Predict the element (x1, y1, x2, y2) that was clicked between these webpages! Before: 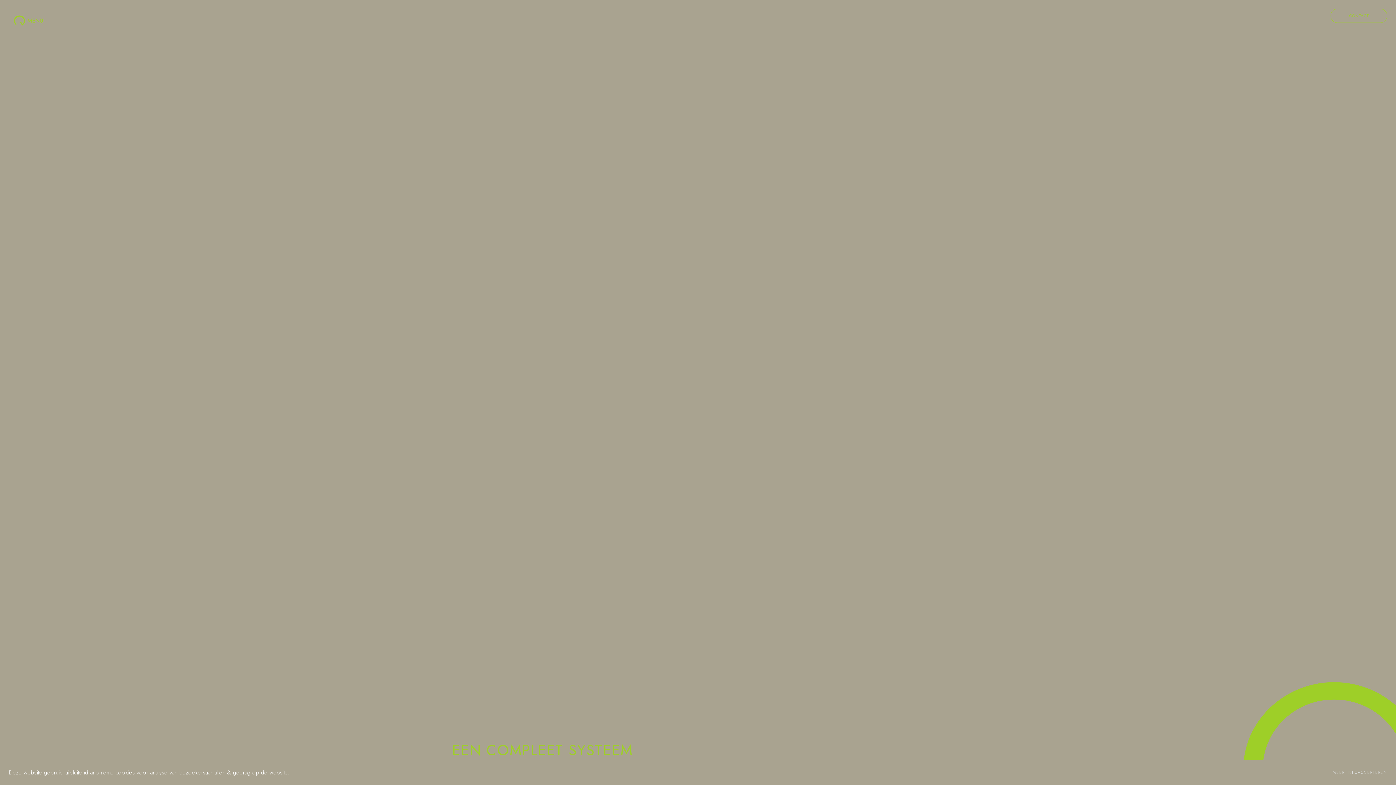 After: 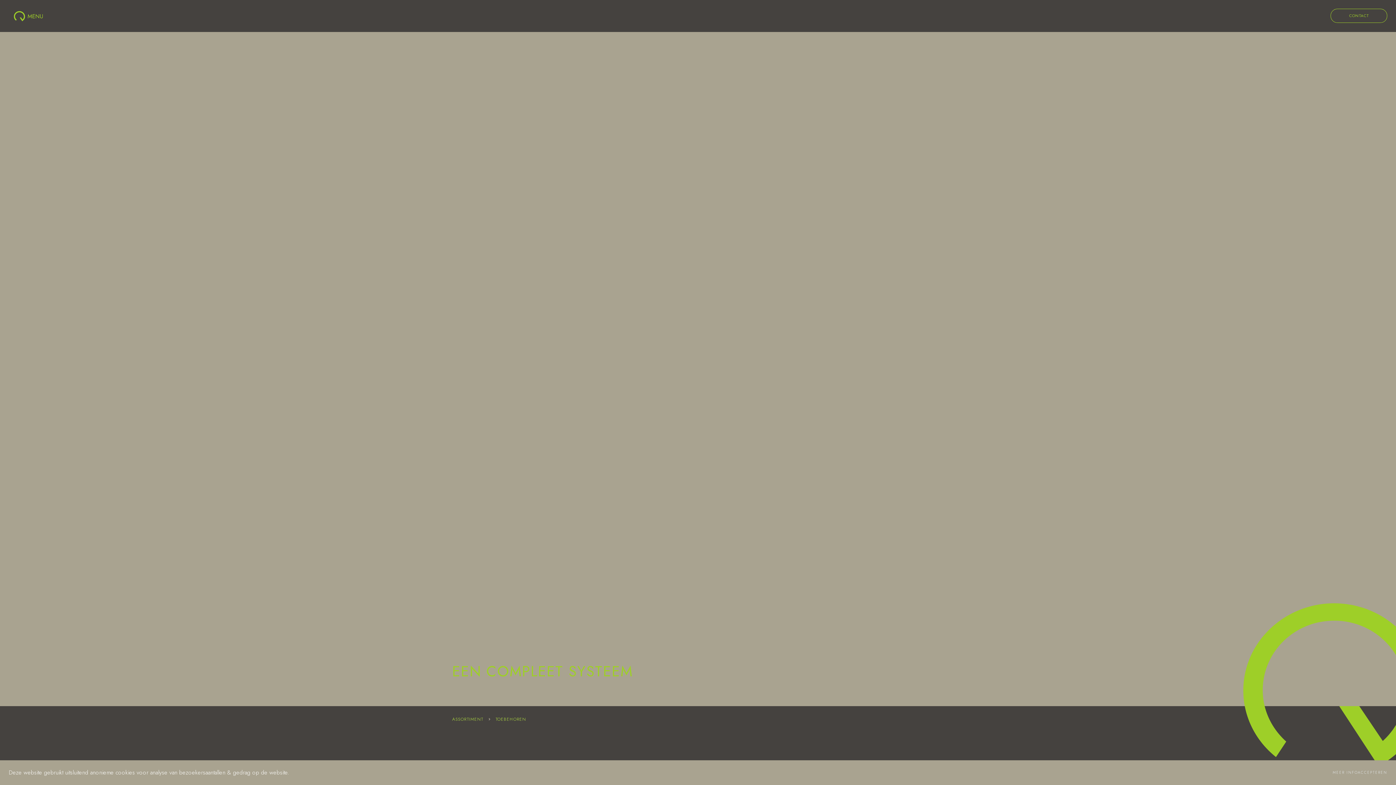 Action: bbox: (1214, 682, 1396, 864)